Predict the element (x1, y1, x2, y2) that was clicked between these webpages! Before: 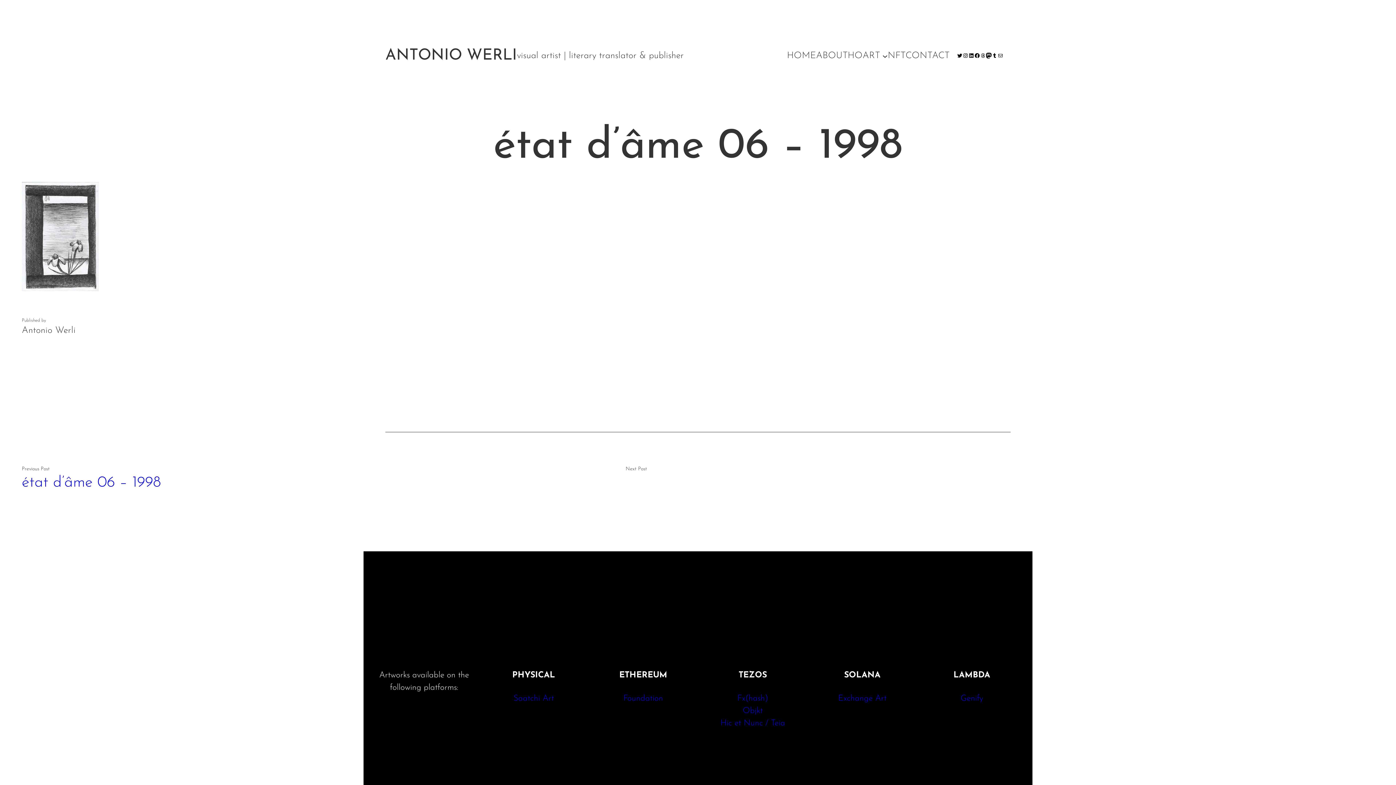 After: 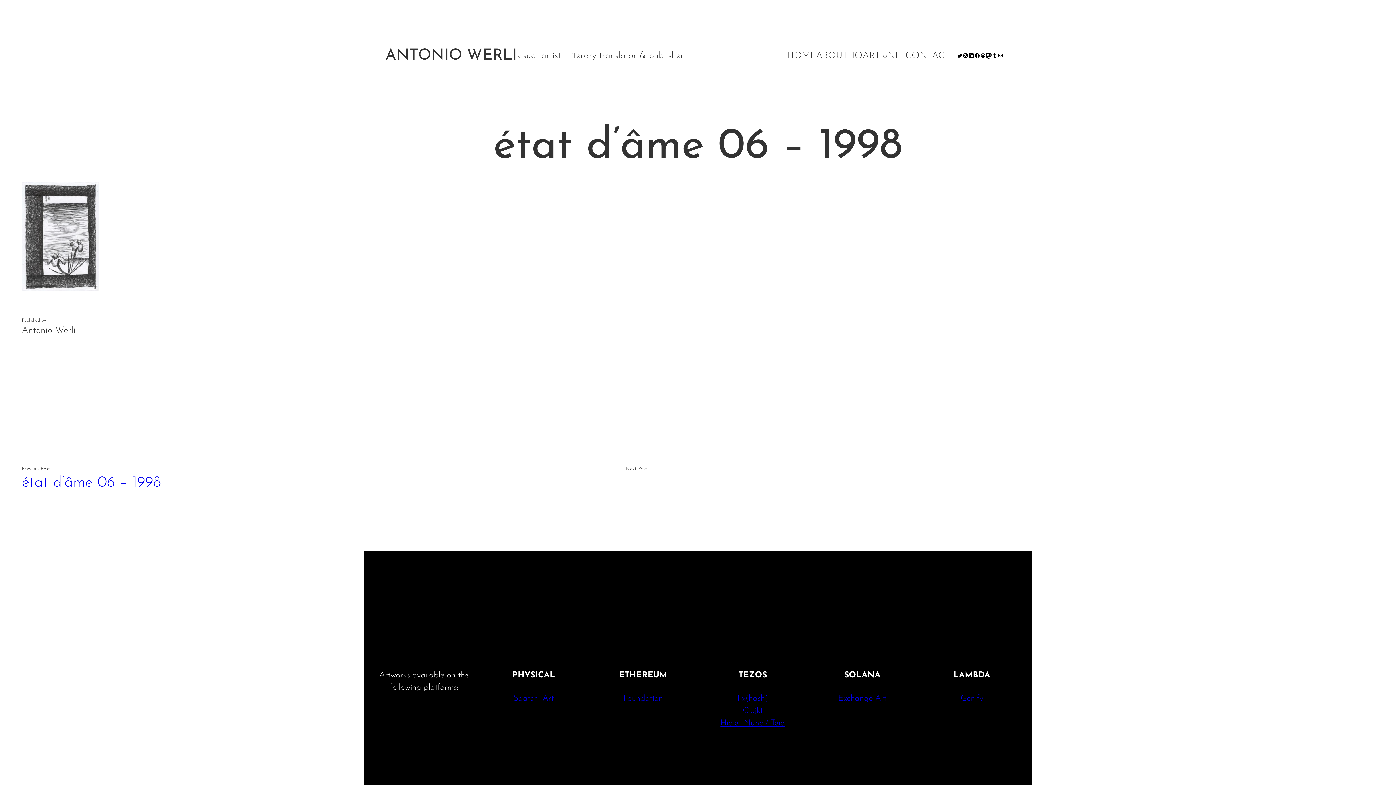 Action: bbox: (720, 719, 785, 727) label: Hic et Nunc / Teia